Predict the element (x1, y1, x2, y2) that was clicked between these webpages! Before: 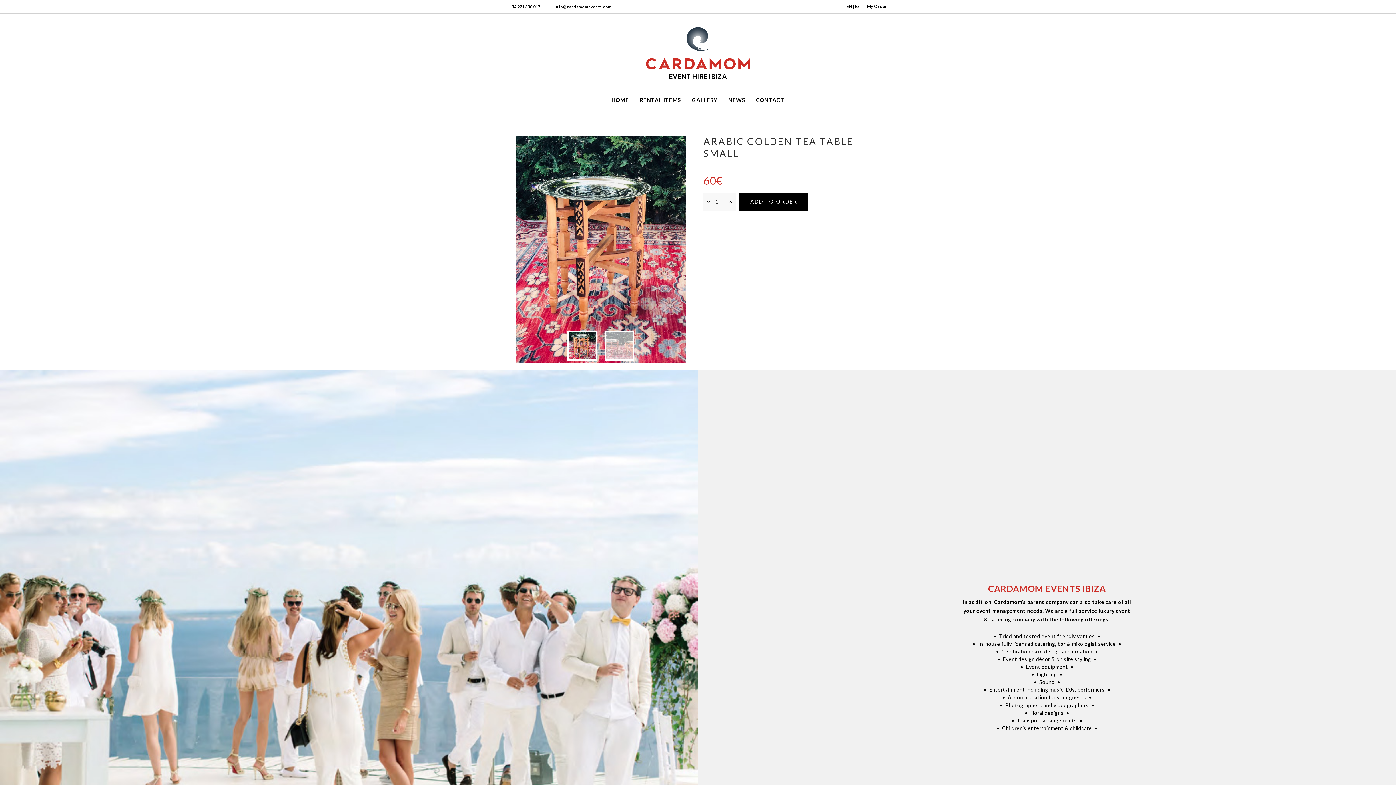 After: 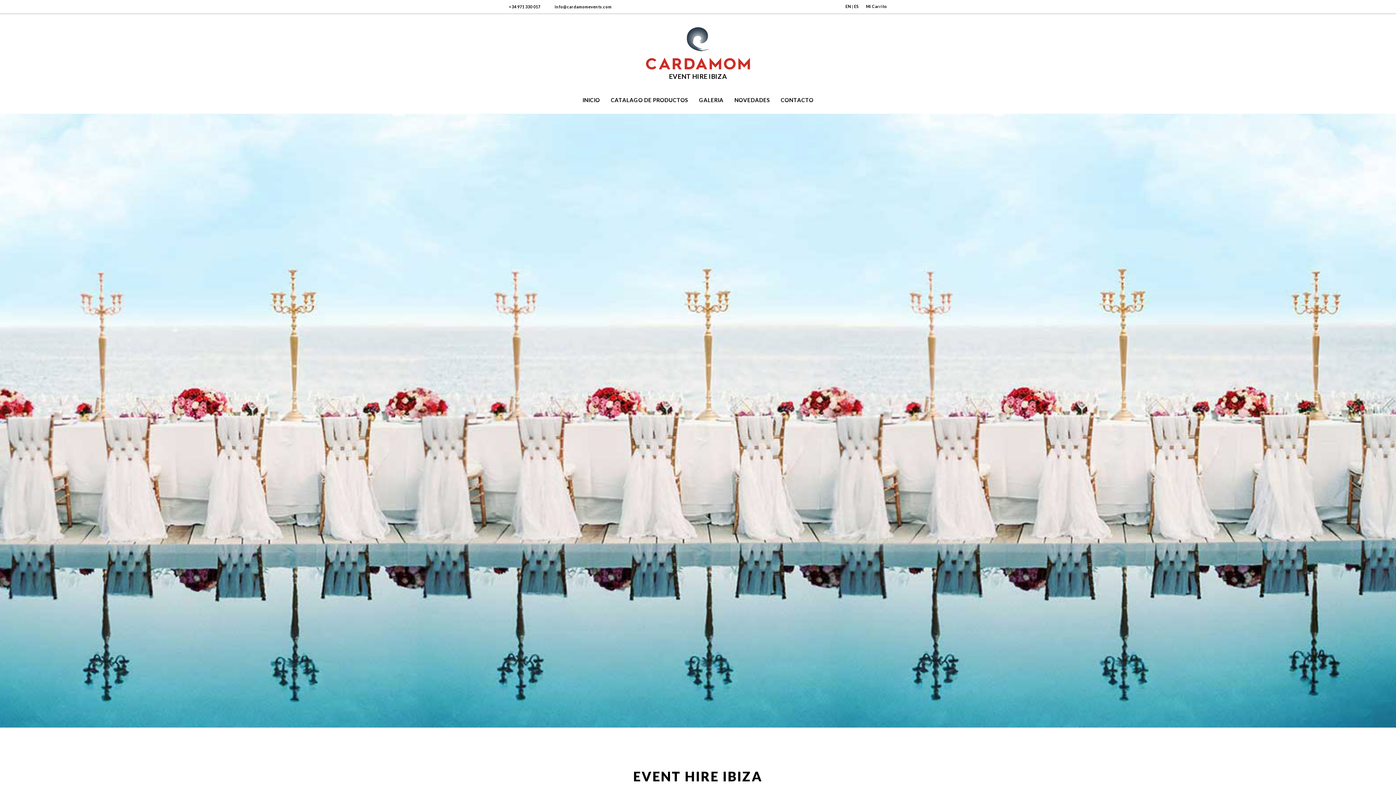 Action: label: ES bbox: (855, 4, 860, 8)